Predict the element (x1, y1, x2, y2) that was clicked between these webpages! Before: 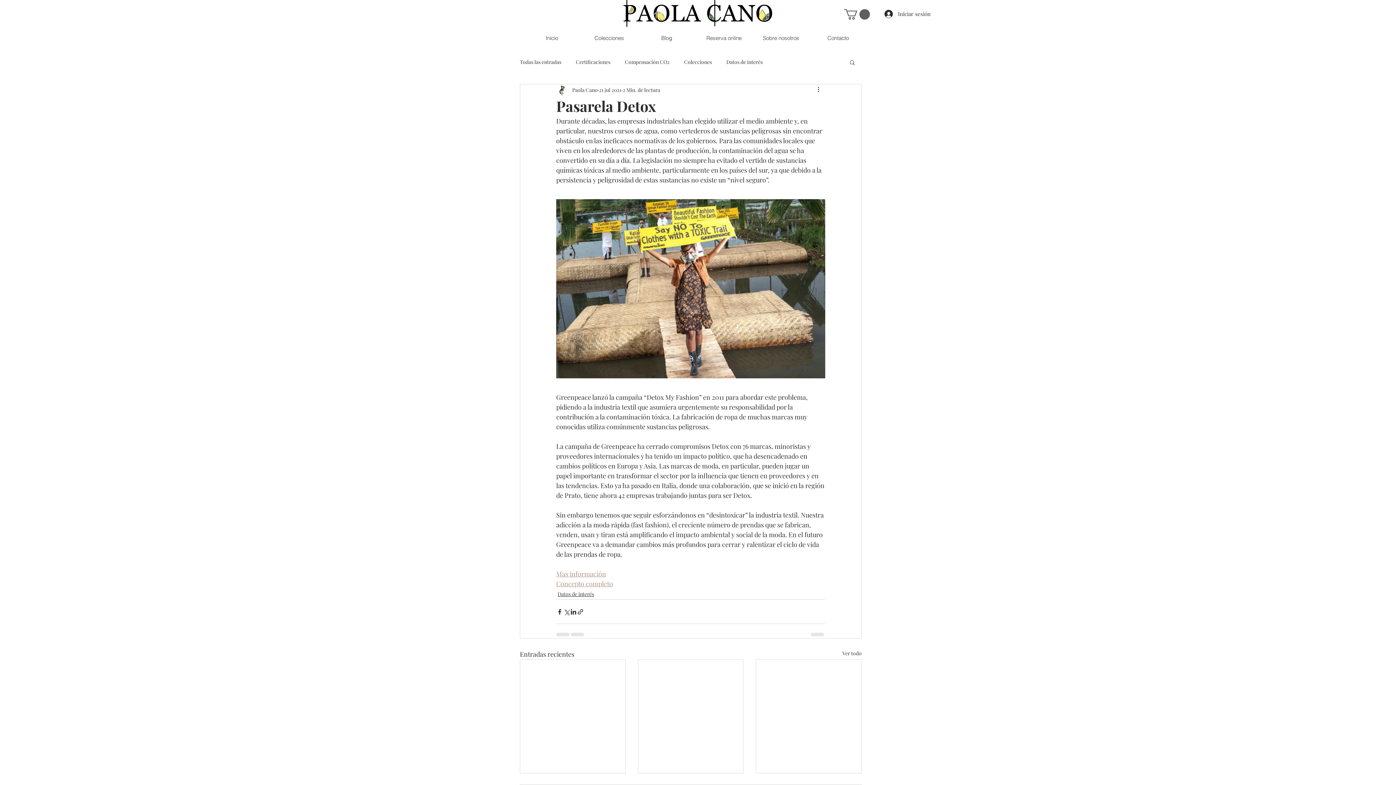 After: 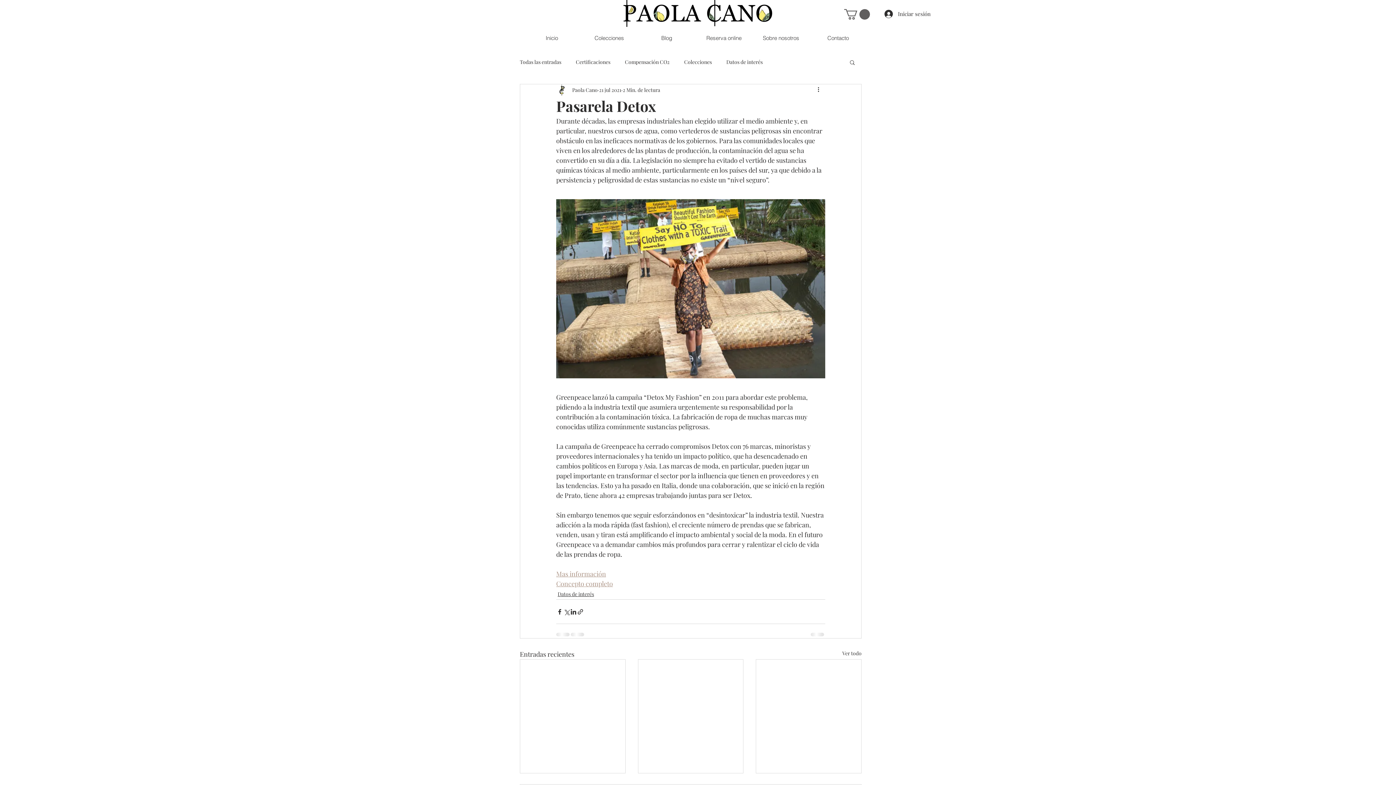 Action: label: Concepto completo bbox: (556, 579, 613, 588)